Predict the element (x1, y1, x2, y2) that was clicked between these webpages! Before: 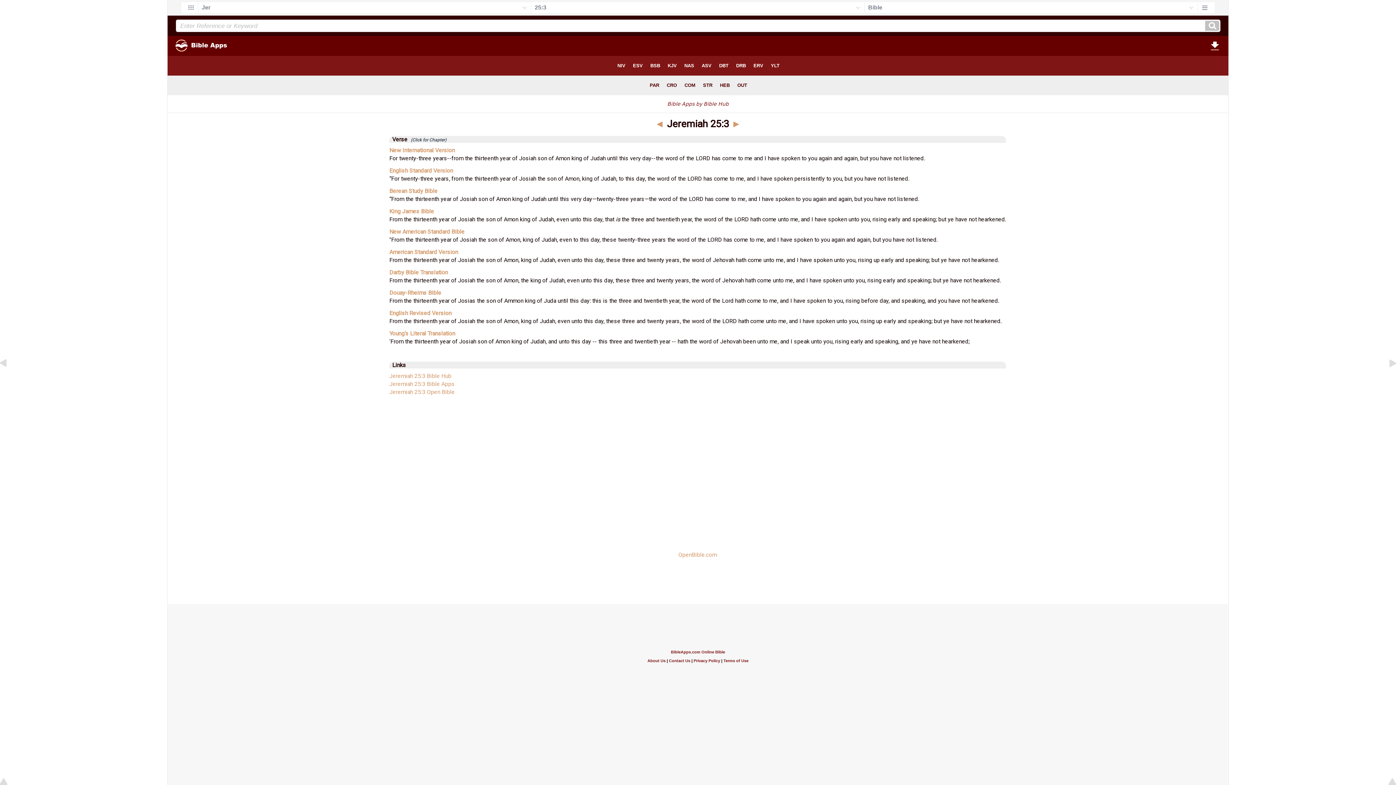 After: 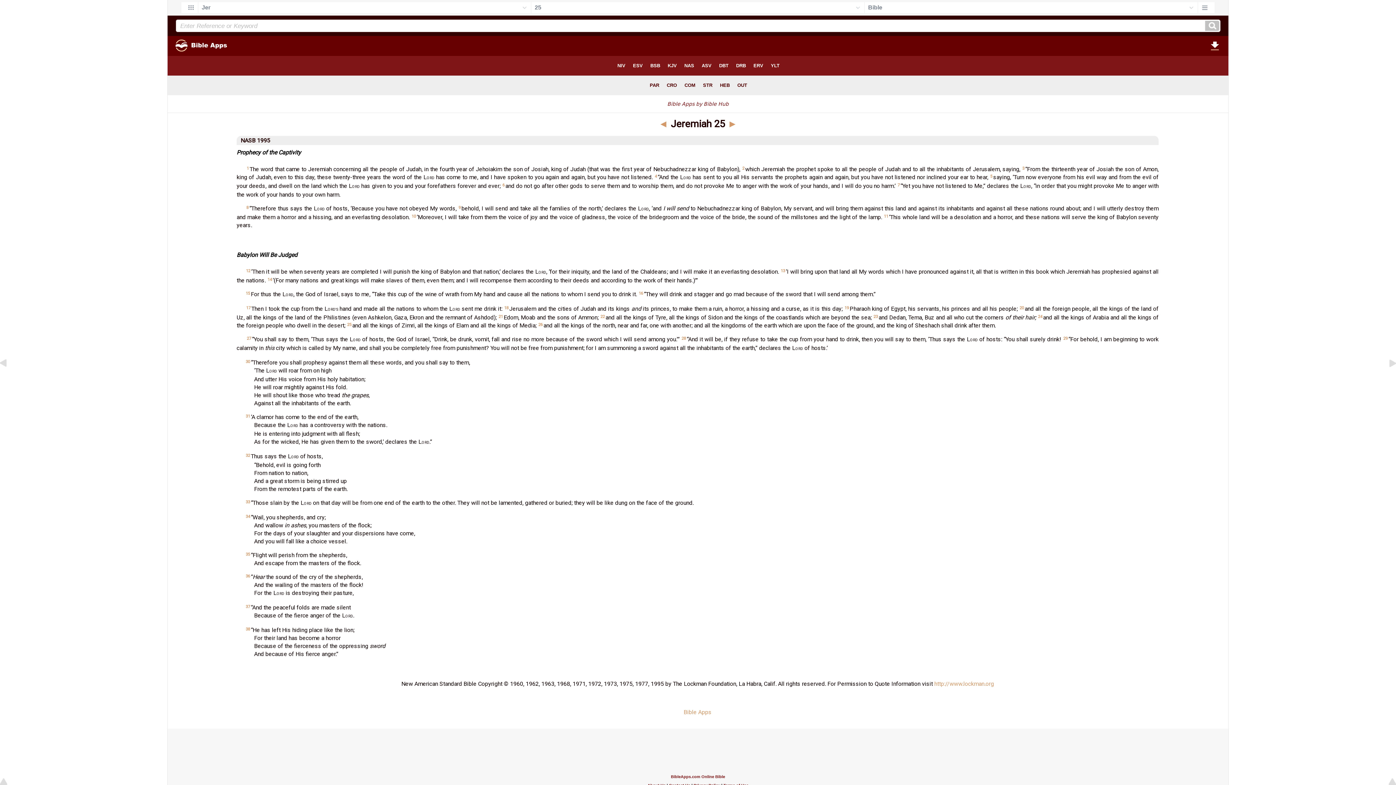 Action: bbox: (389, 228, 464, 235) label: New American Standard Bible